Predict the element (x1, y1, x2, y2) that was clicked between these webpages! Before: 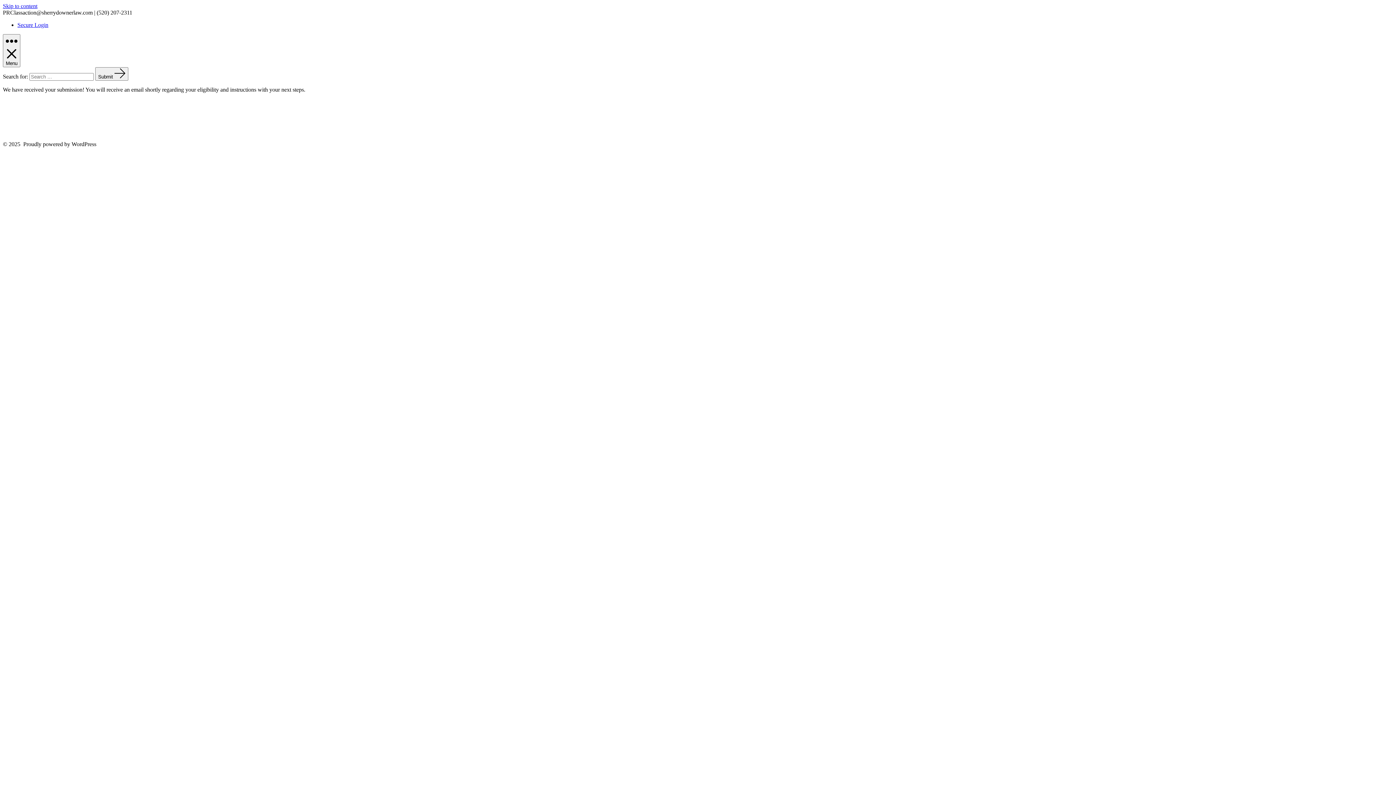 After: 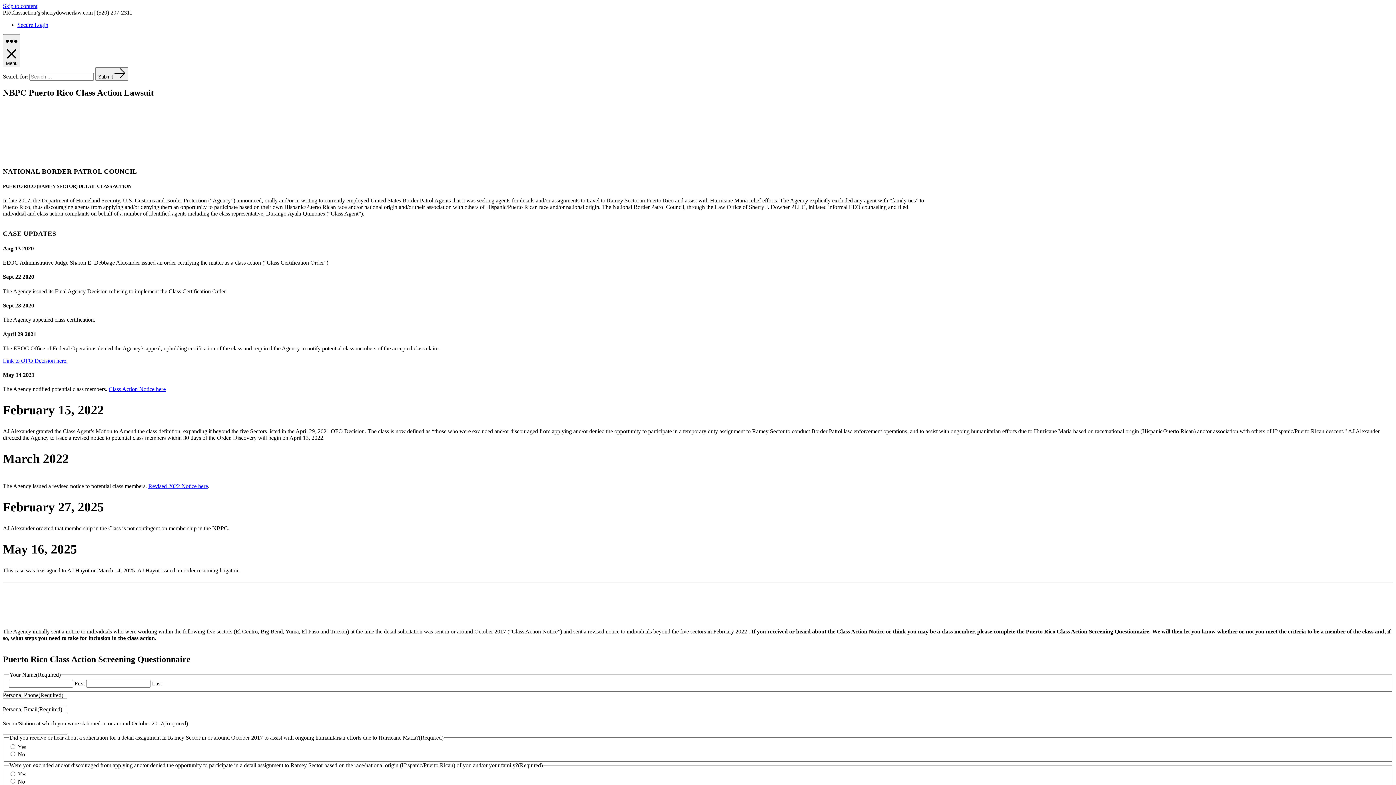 Action: label: Submit  bbox: (95, 67, 128, 80)